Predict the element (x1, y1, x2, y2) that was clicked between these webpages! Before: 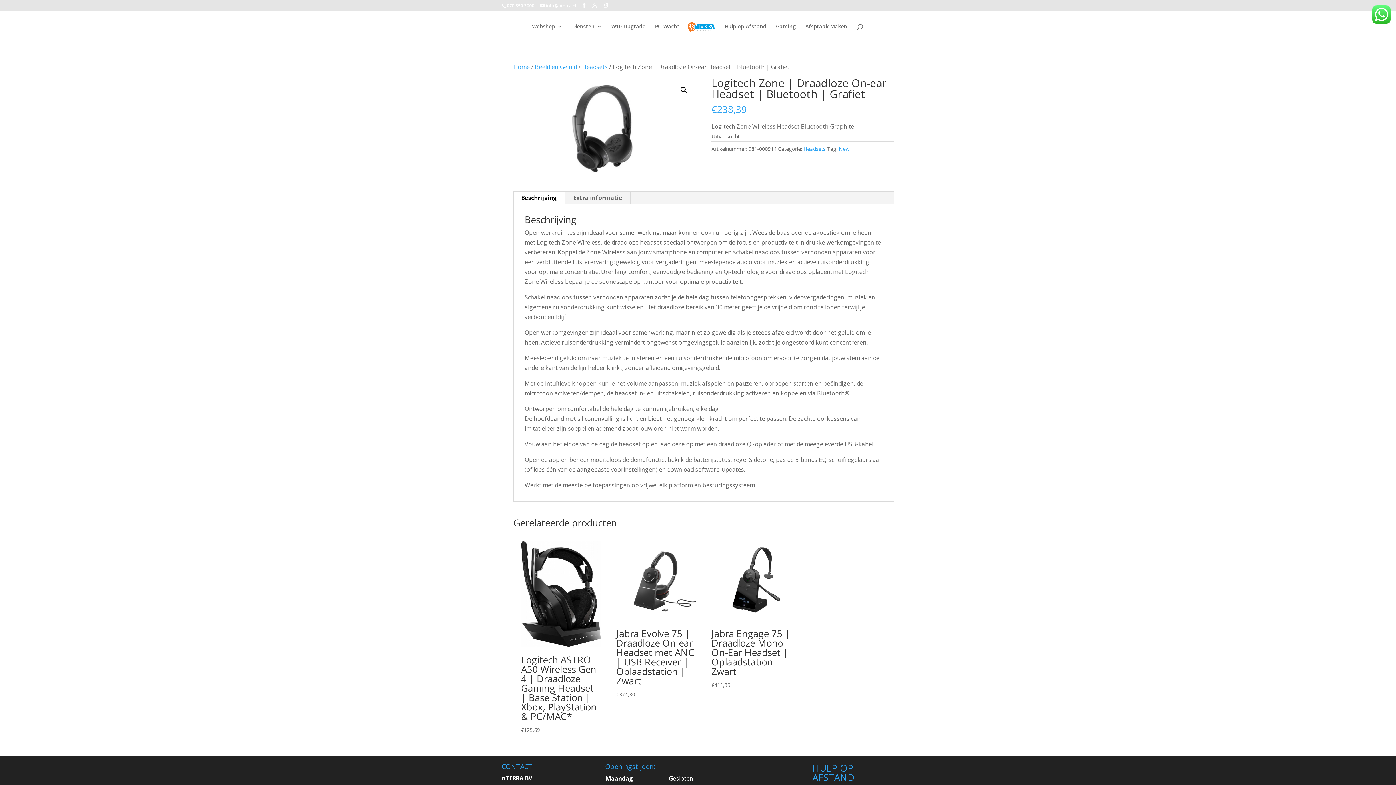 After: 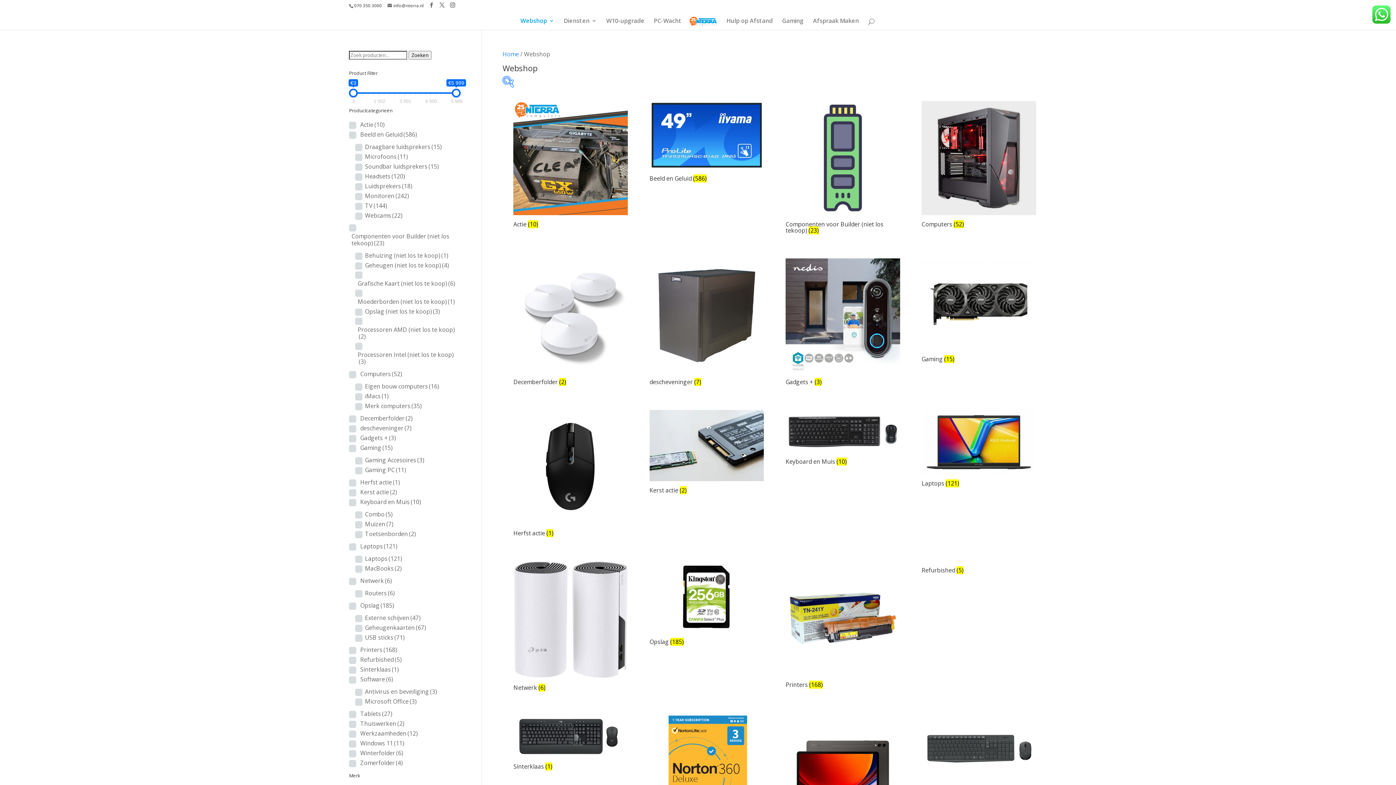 Action: label: Webshop bbox: (532, 24, 562, 41)